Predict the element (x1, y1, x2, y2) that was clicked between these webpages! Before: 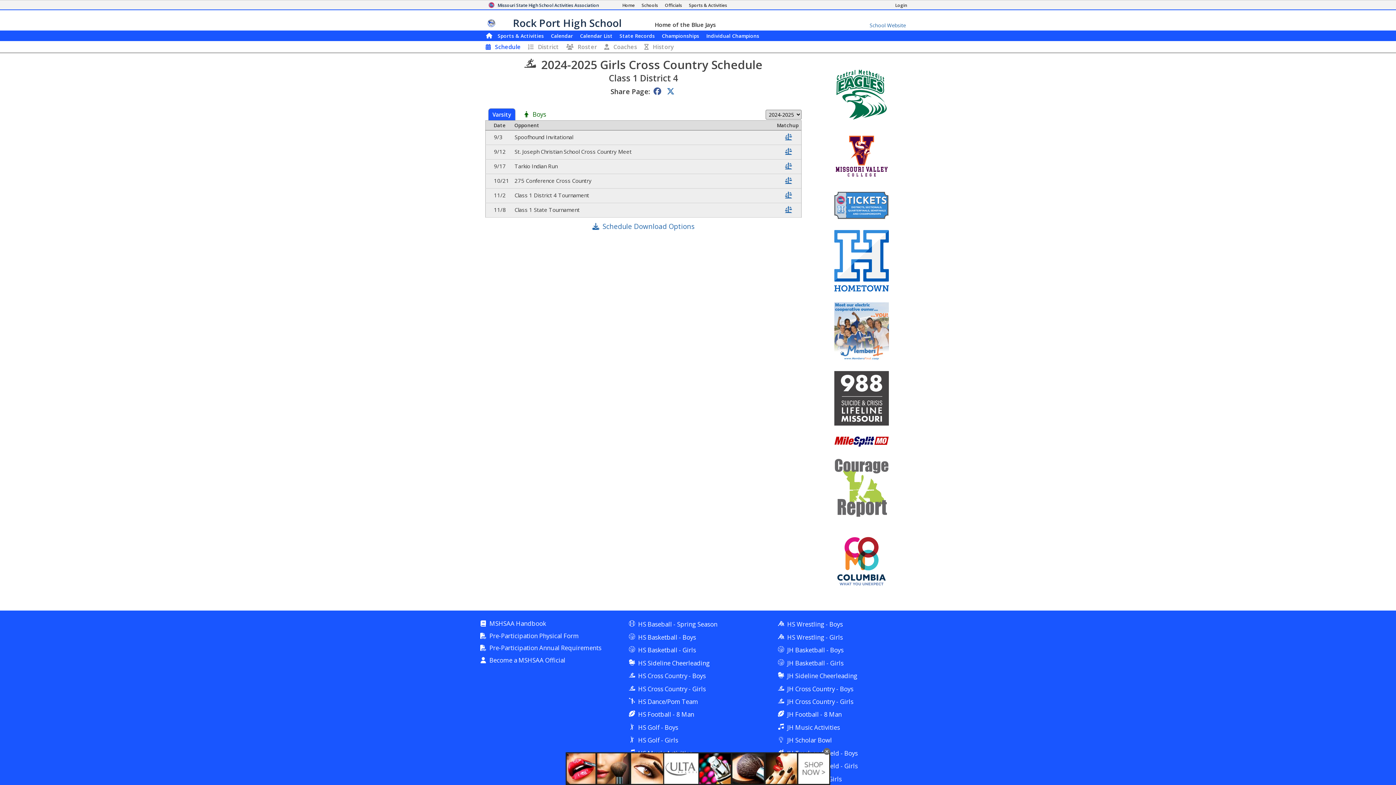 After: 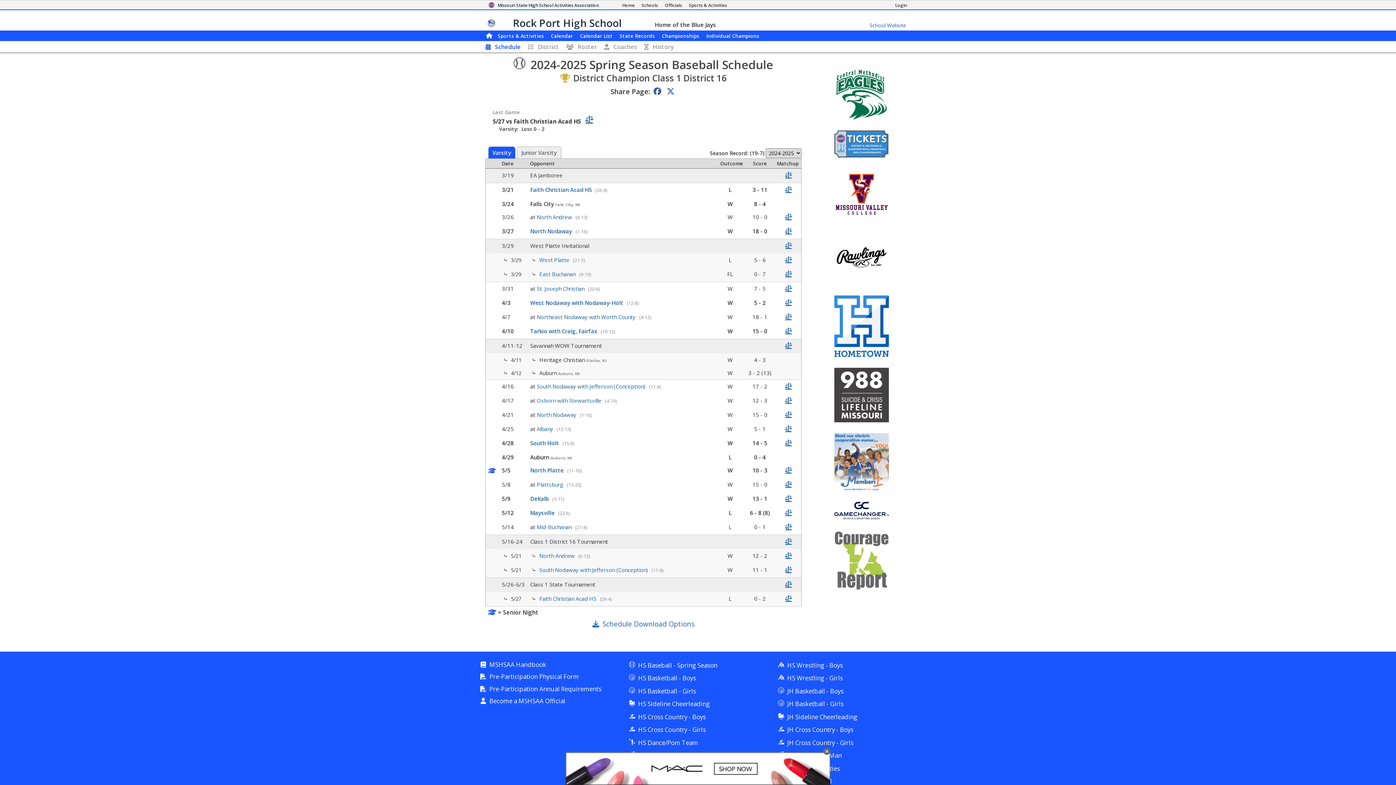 Action: bbox: (629, 620, 717, 628) label: HS Baseball - Spring Season